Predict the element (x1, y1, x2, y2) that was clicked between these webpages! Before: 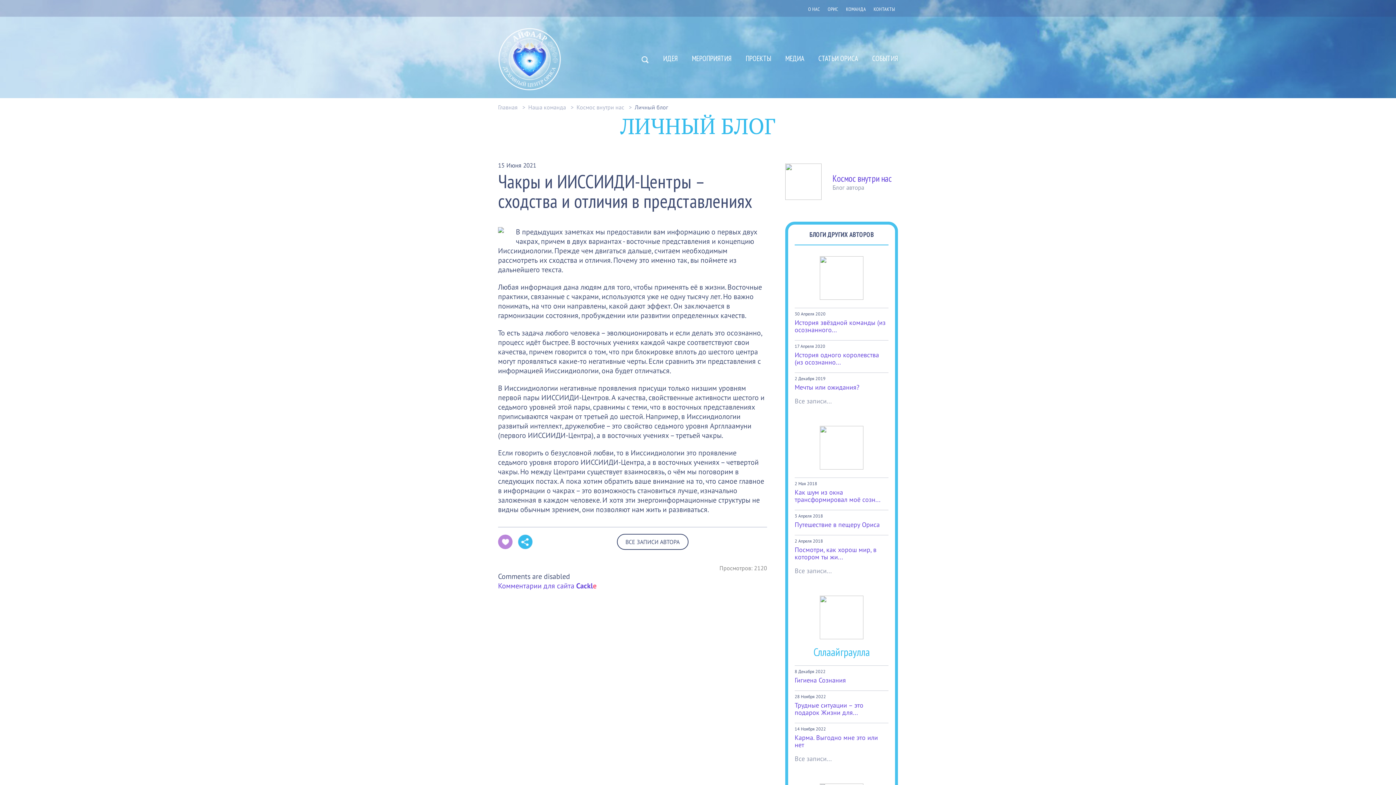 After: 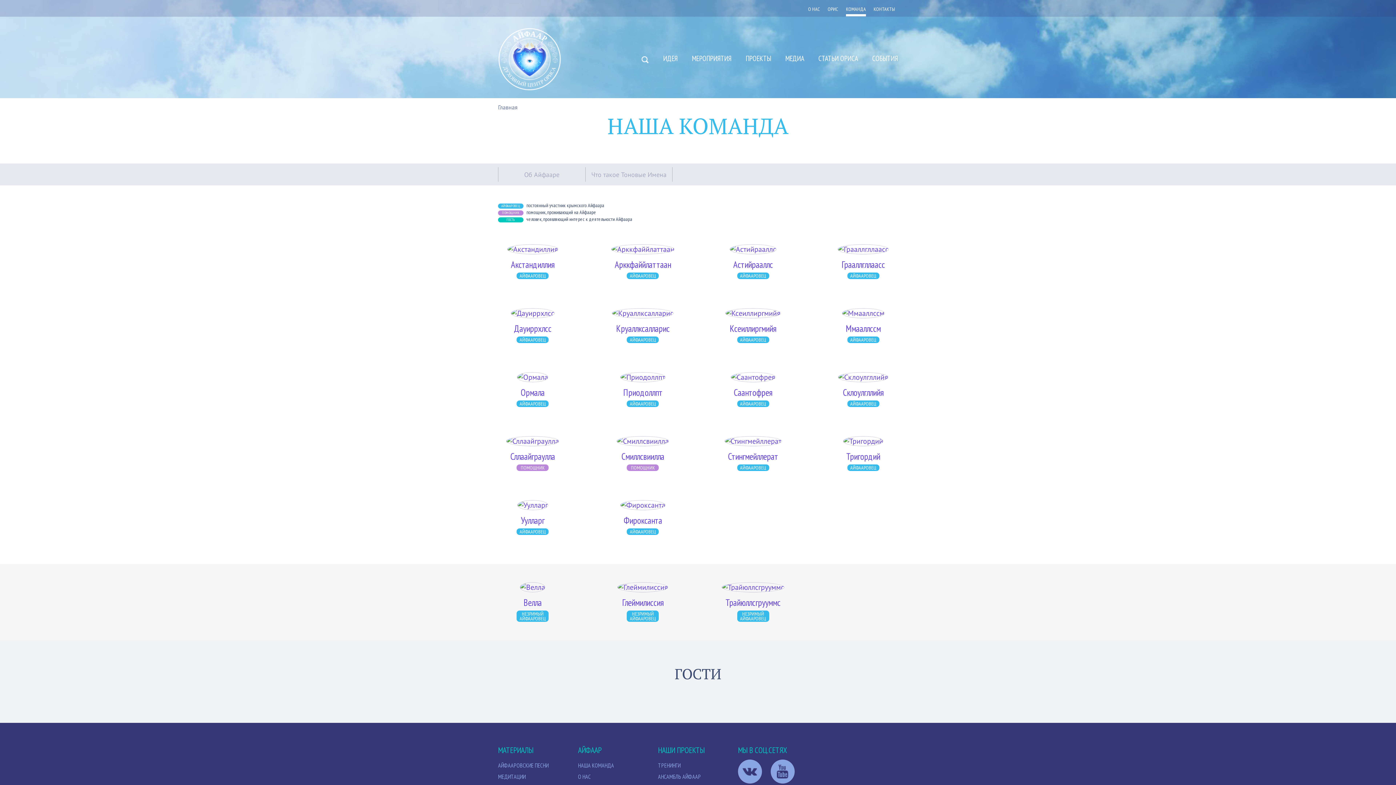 Action: label: Наша команда bbox: (528, 104, 566, 110)